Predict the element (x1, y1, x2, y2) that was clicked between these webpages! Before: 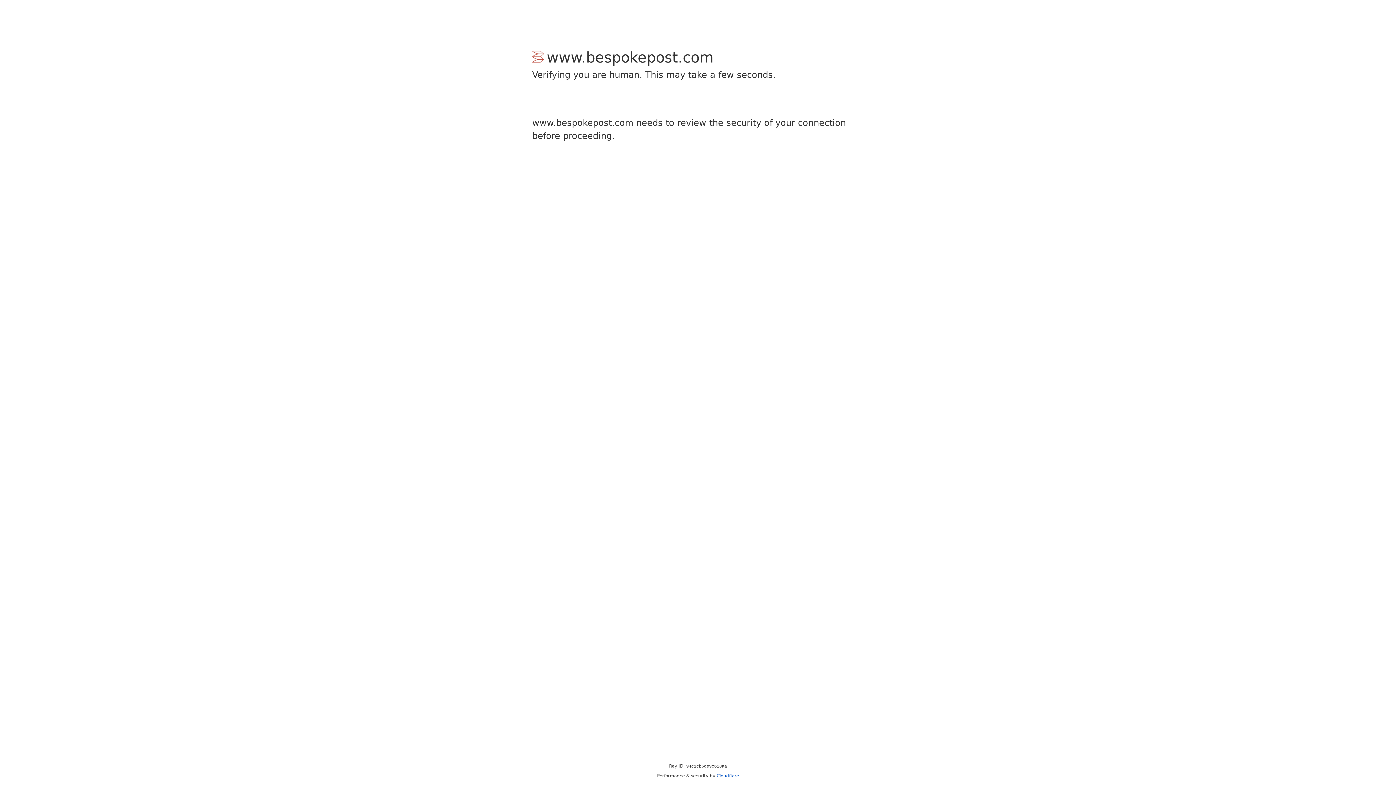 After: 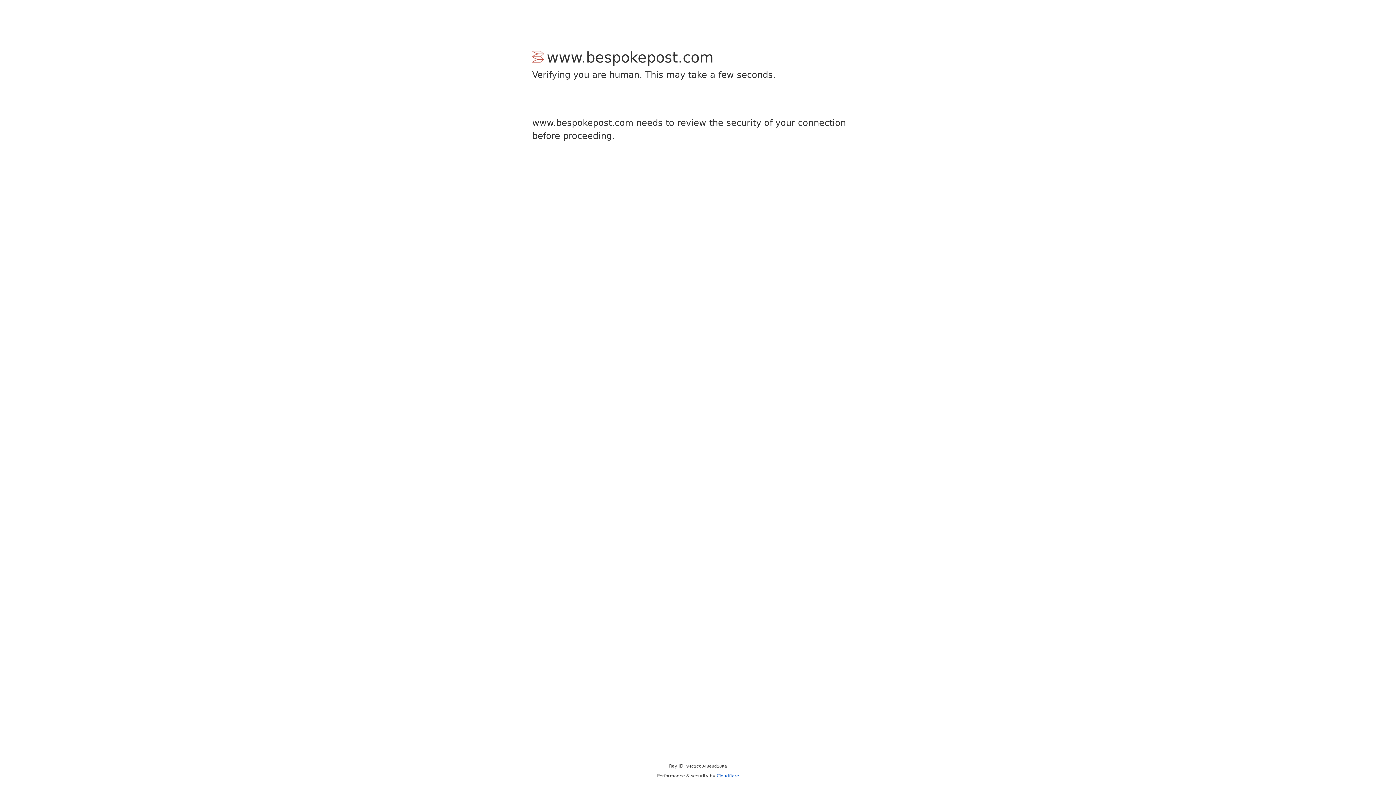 Action: label: Cloudflare bbox: (716, 773, 739, 778)